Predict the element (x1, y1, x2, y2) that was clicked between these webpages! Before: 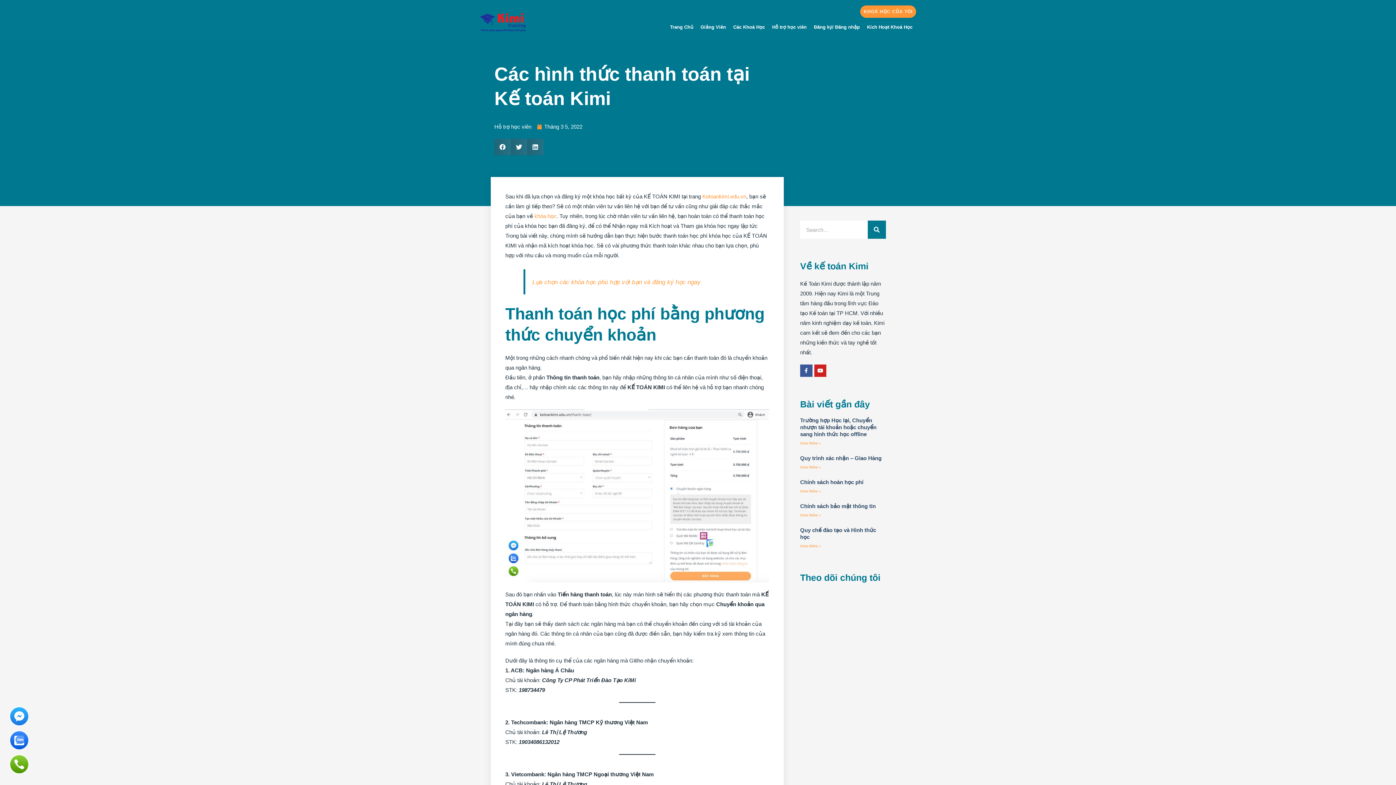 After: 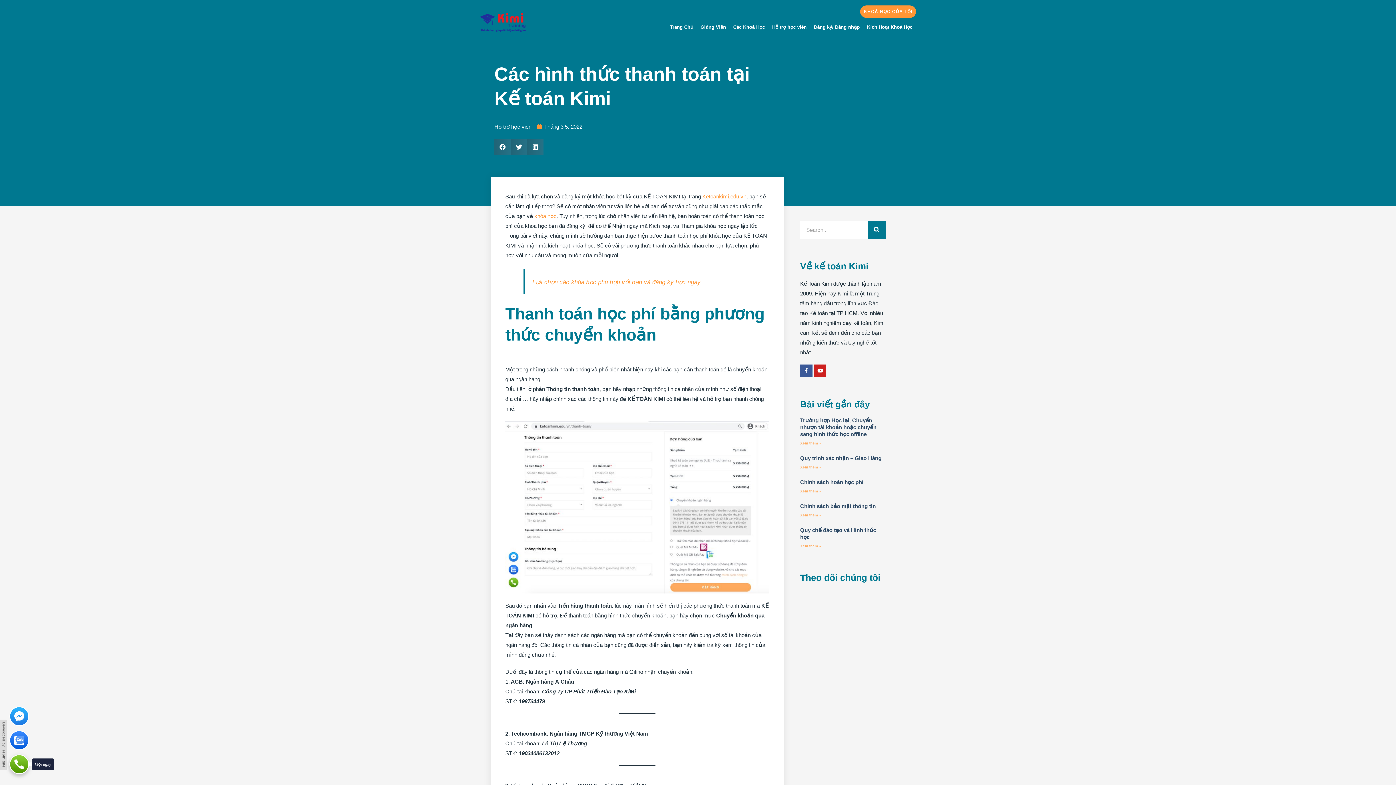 Action: bbox: (10, 755, 28, 773)